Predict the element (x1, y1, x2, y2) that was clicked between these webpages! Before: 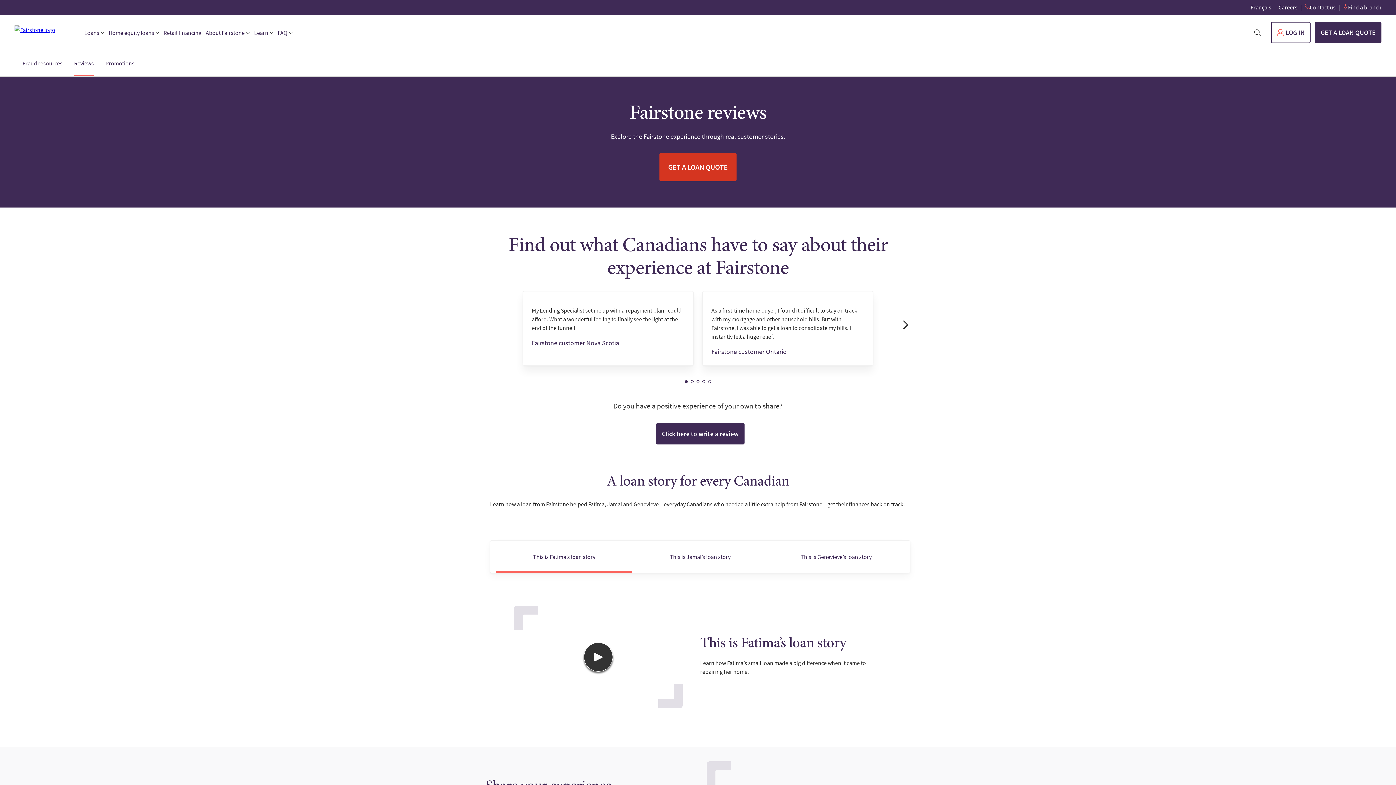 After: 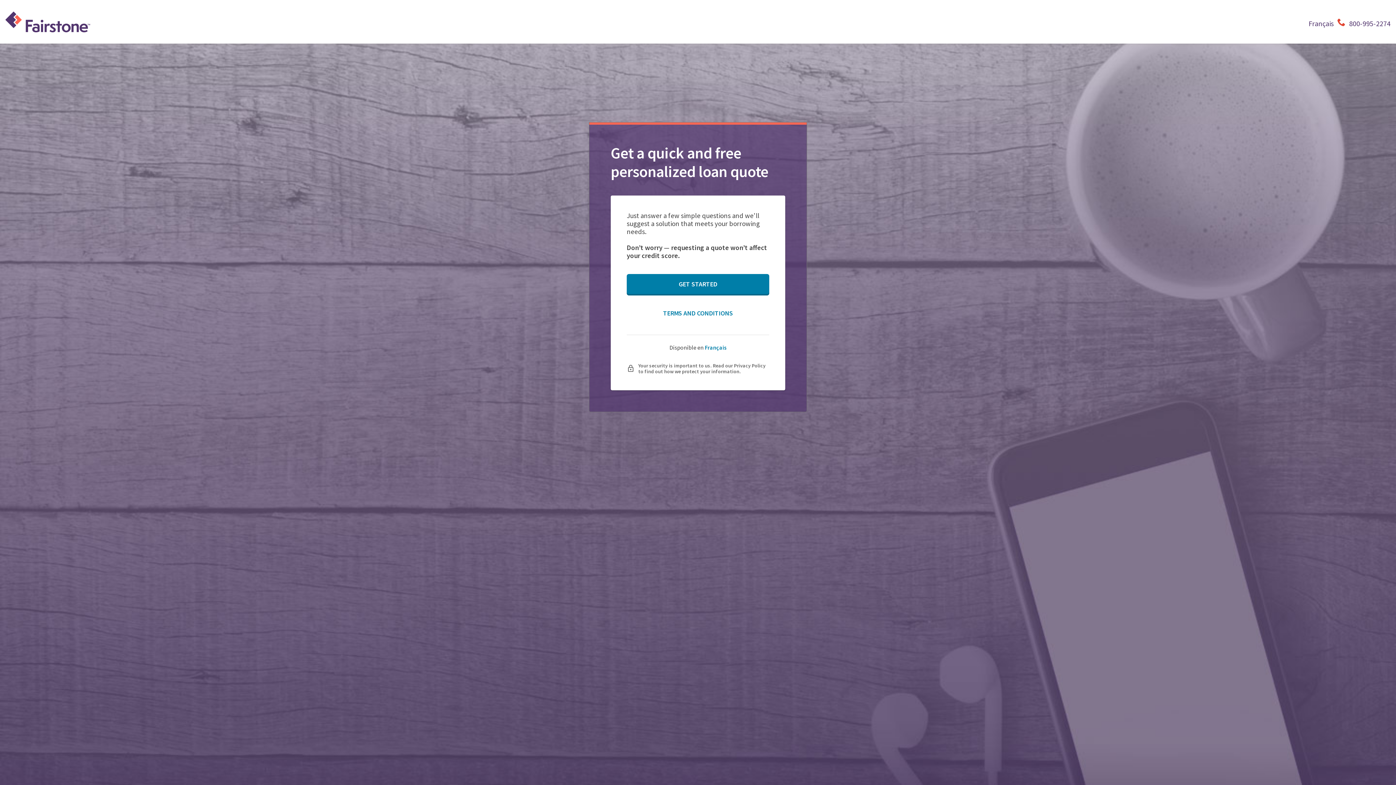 Action: label: get a loan quote bbox: (1315, 21, 1381, 43)